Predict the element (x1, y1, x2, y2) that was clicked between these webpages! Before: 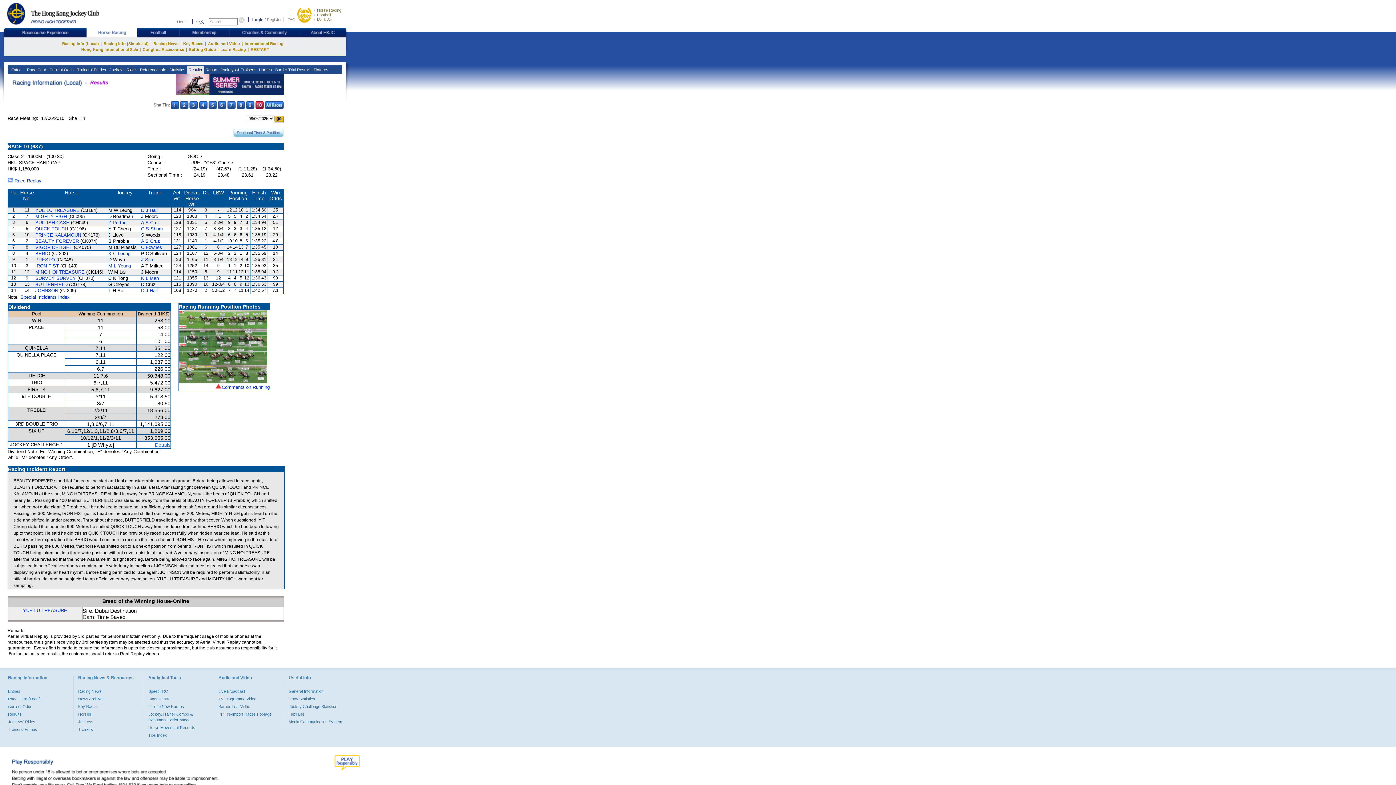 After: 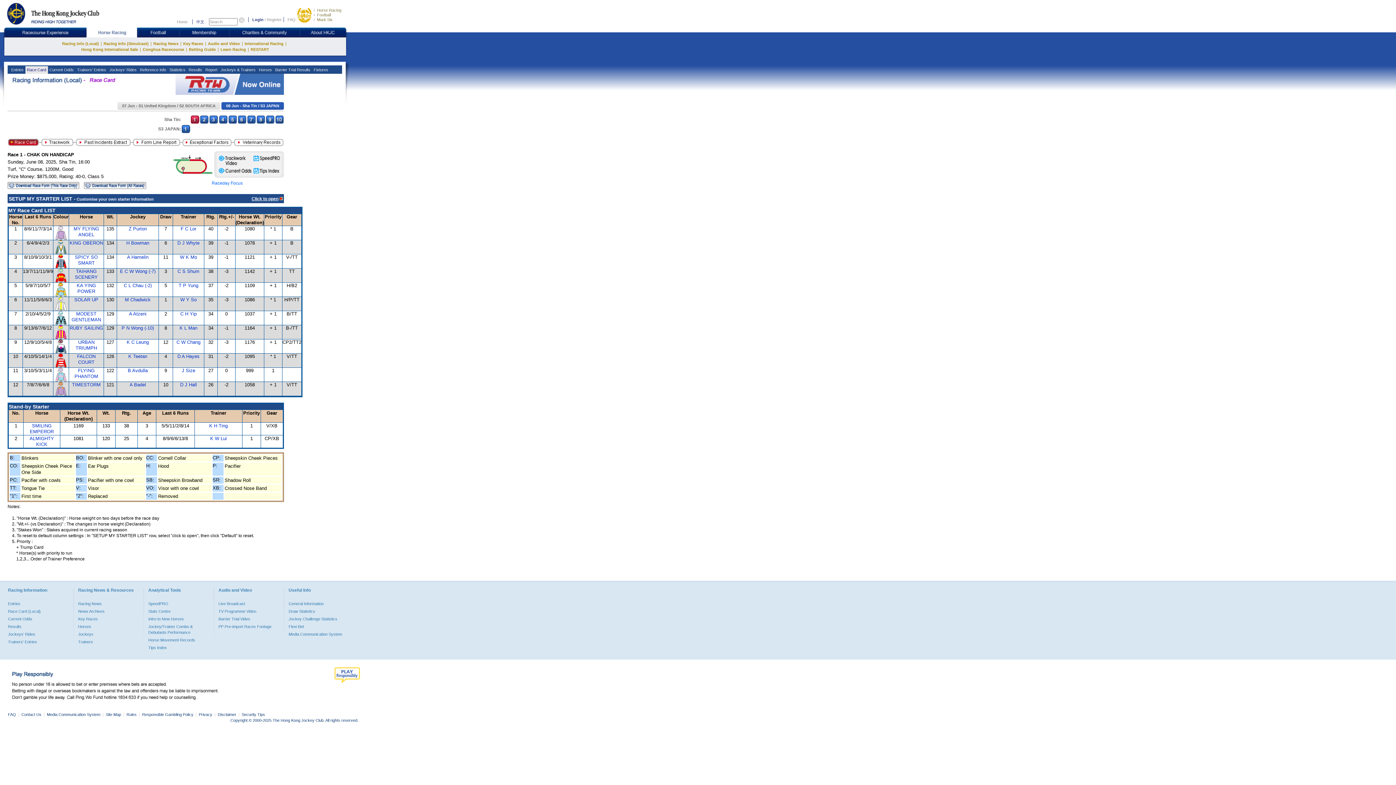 Action: bbox: (25, 66, 48, 73) label:  Race Card